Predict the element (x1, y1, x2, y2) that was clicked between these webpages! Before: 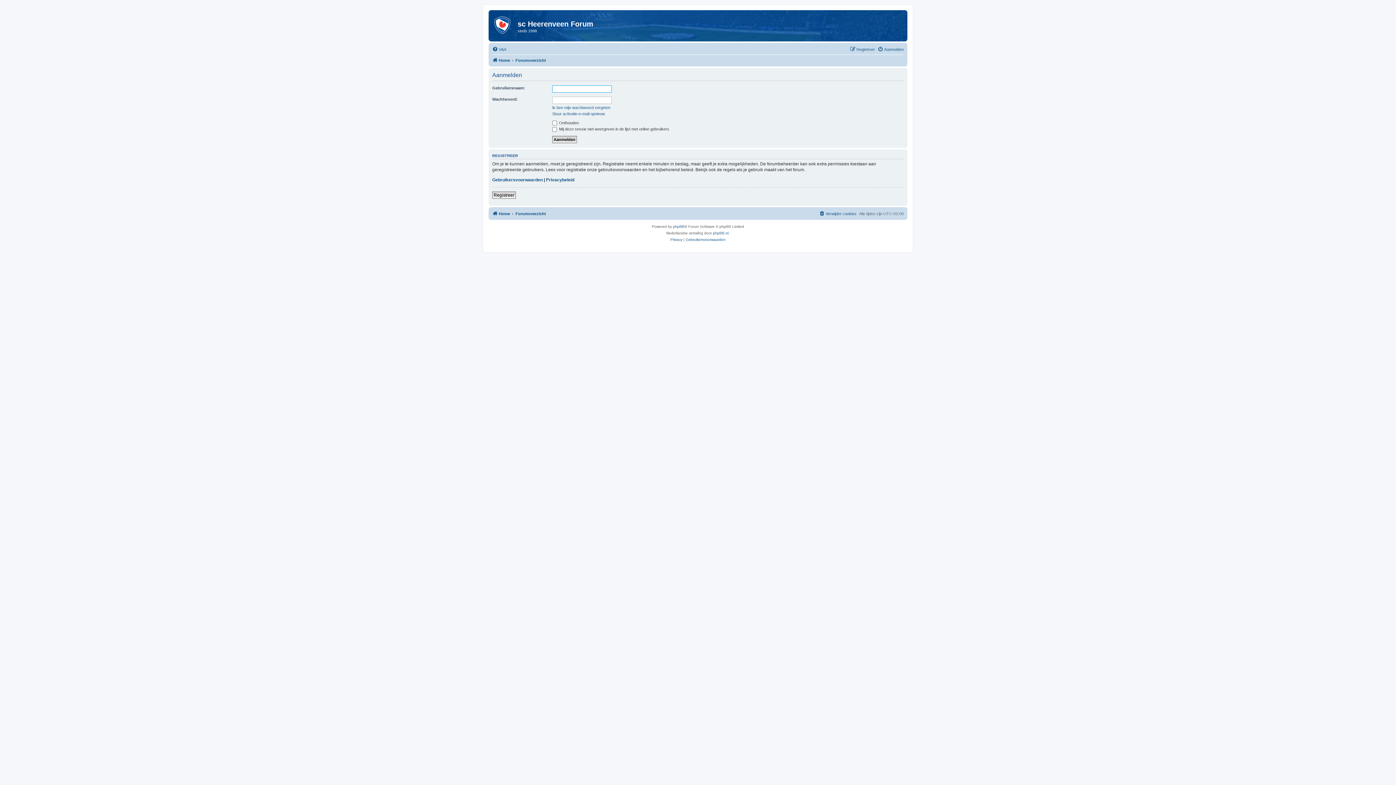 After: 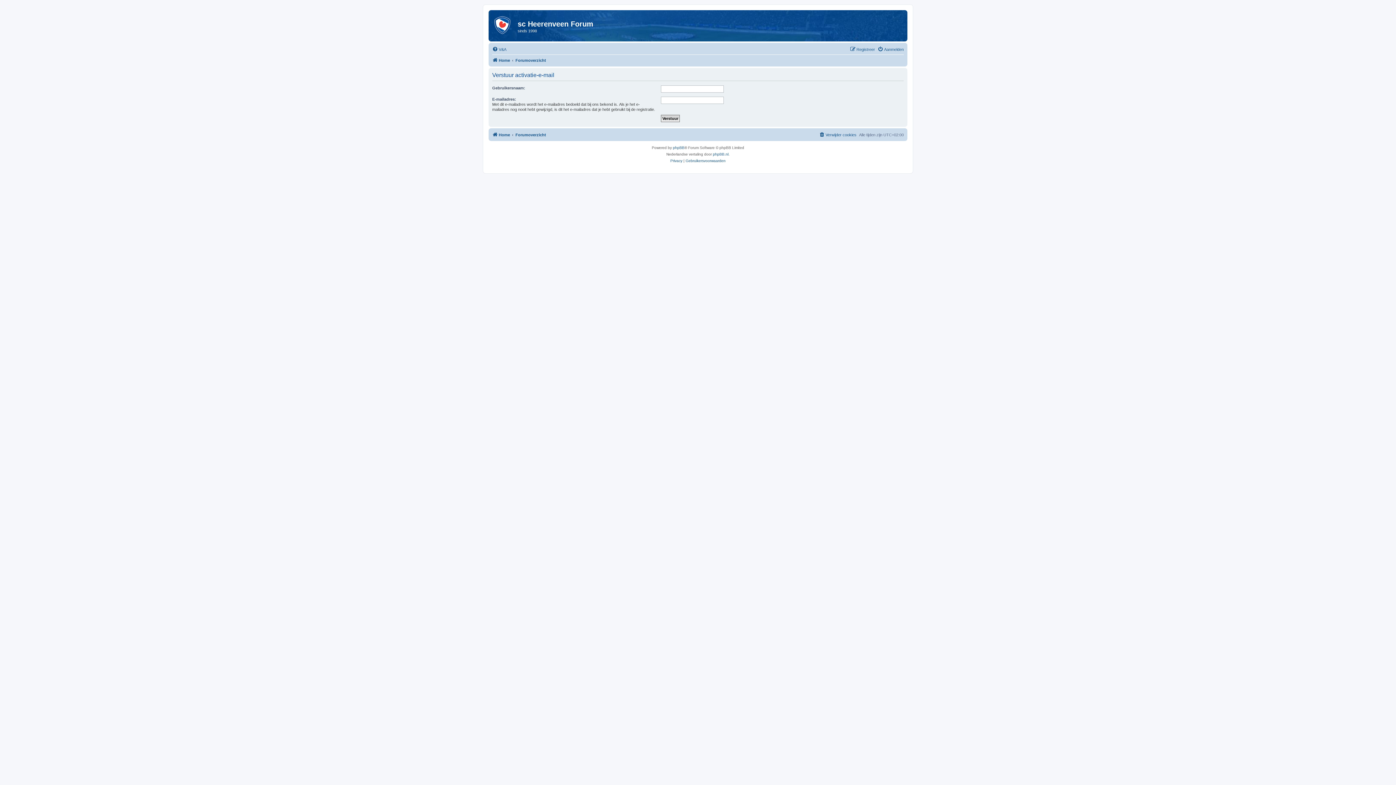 Action: bbox: (552, 111, 605, 116) label: Stuur activatie-e-mail opnieuw